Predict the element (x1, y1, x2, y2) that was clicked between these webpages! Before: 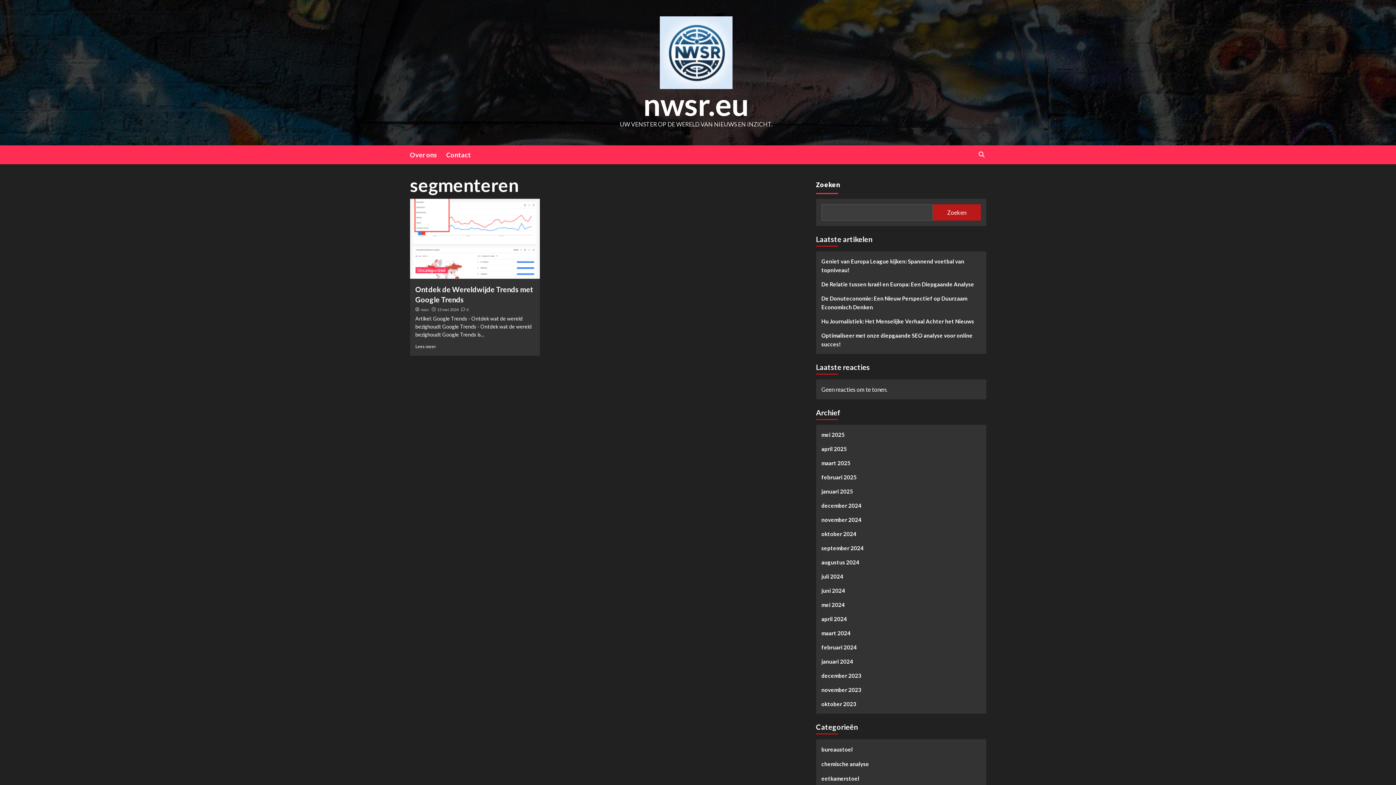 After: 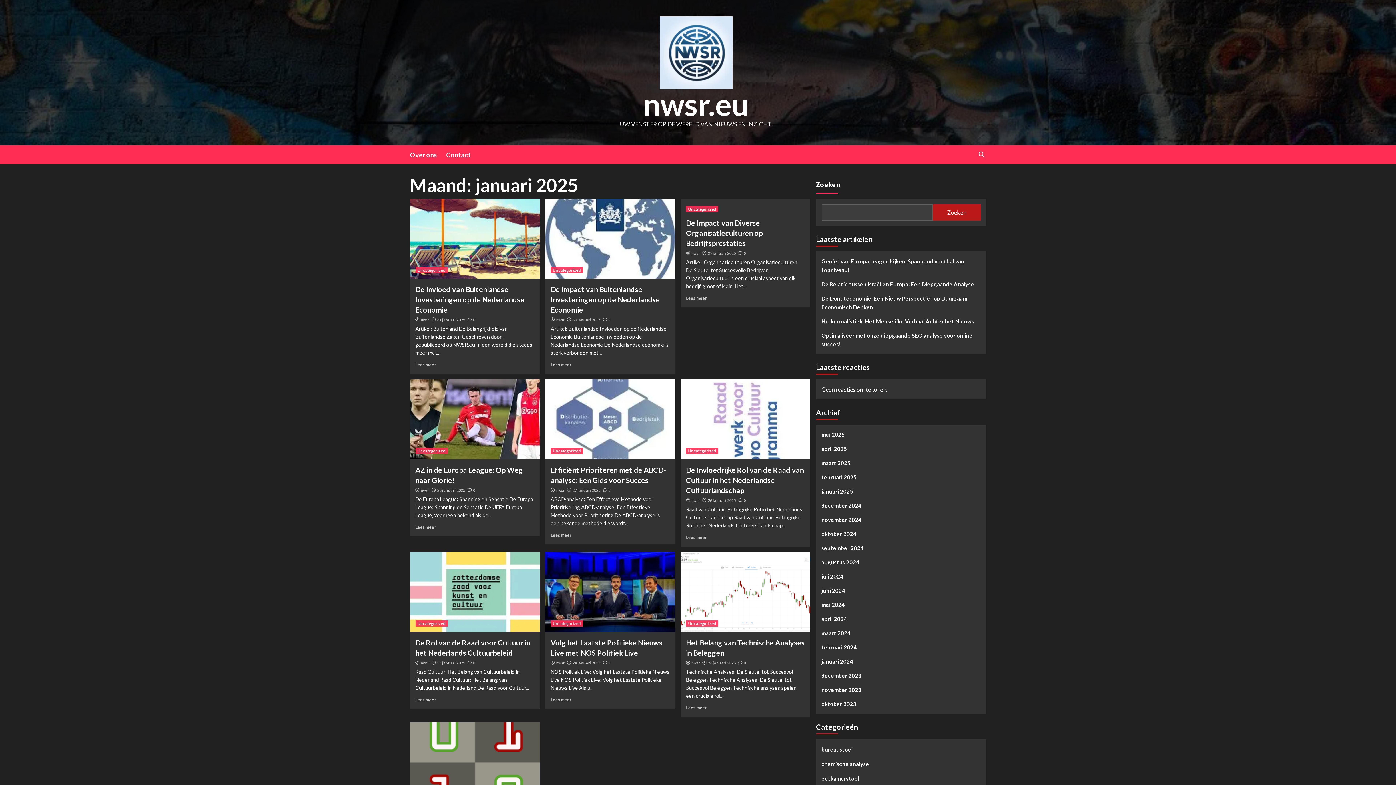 Action: bbox: (821, 487, 980, 501) label: januari 2025